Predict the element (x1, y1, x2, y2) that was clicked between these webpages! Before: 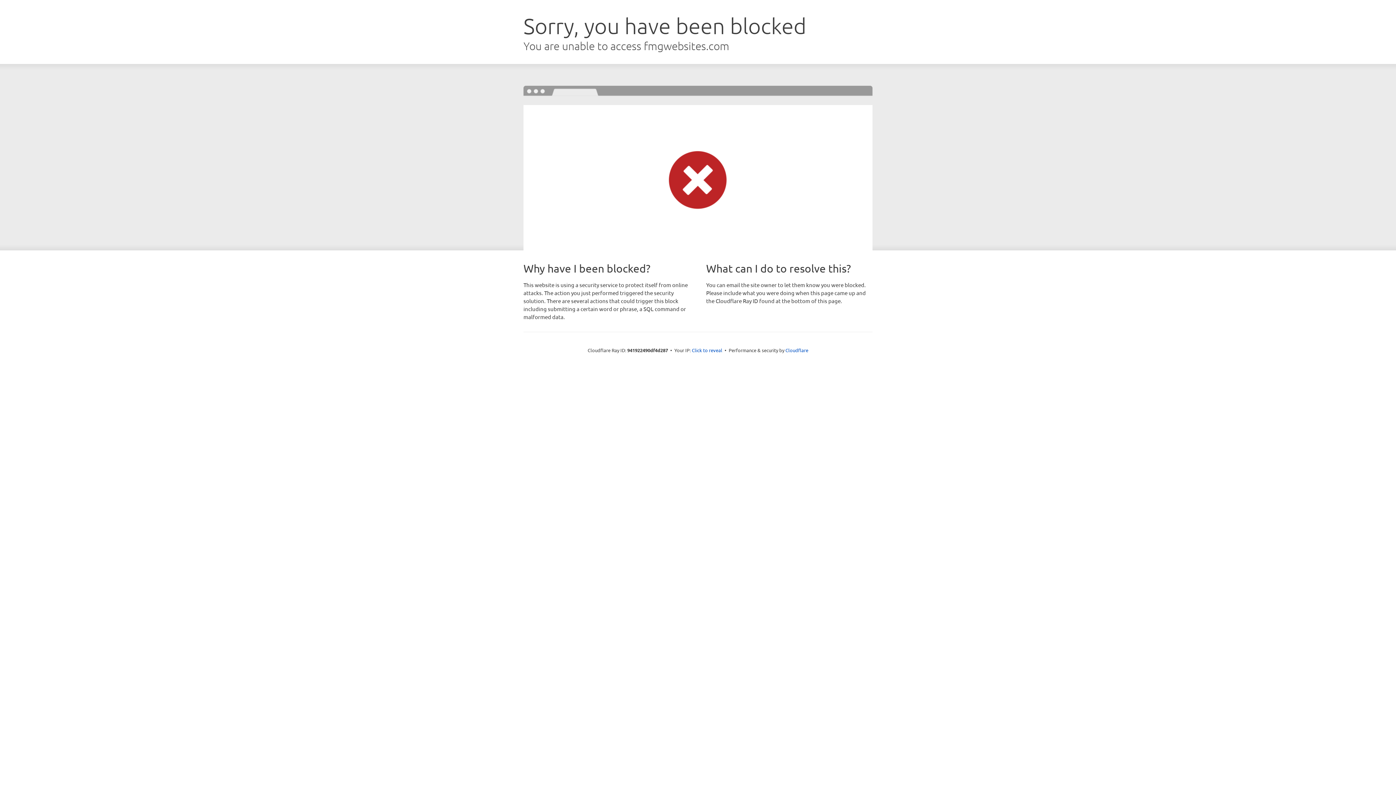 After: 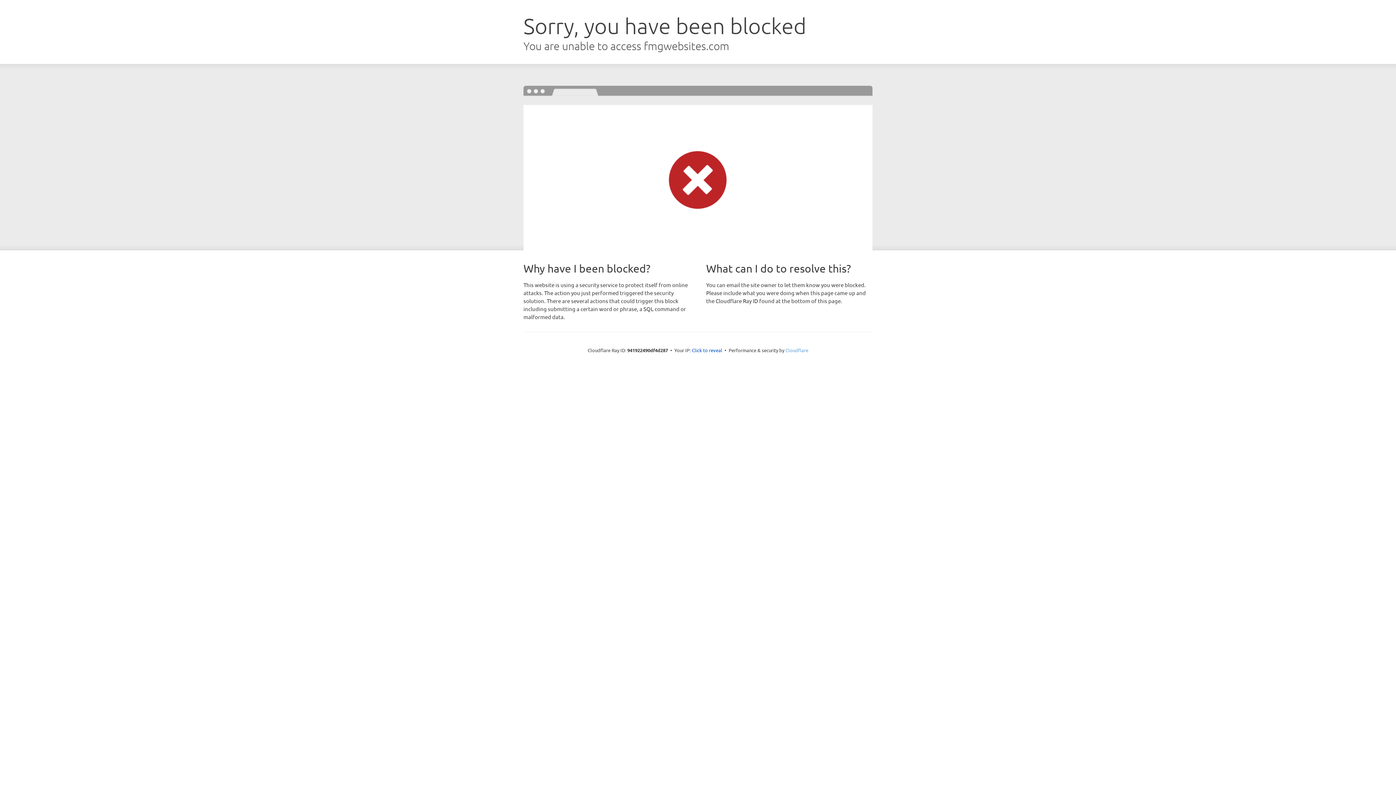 Action: label: Cloudflare bbox: (785, 347, 808, 353)